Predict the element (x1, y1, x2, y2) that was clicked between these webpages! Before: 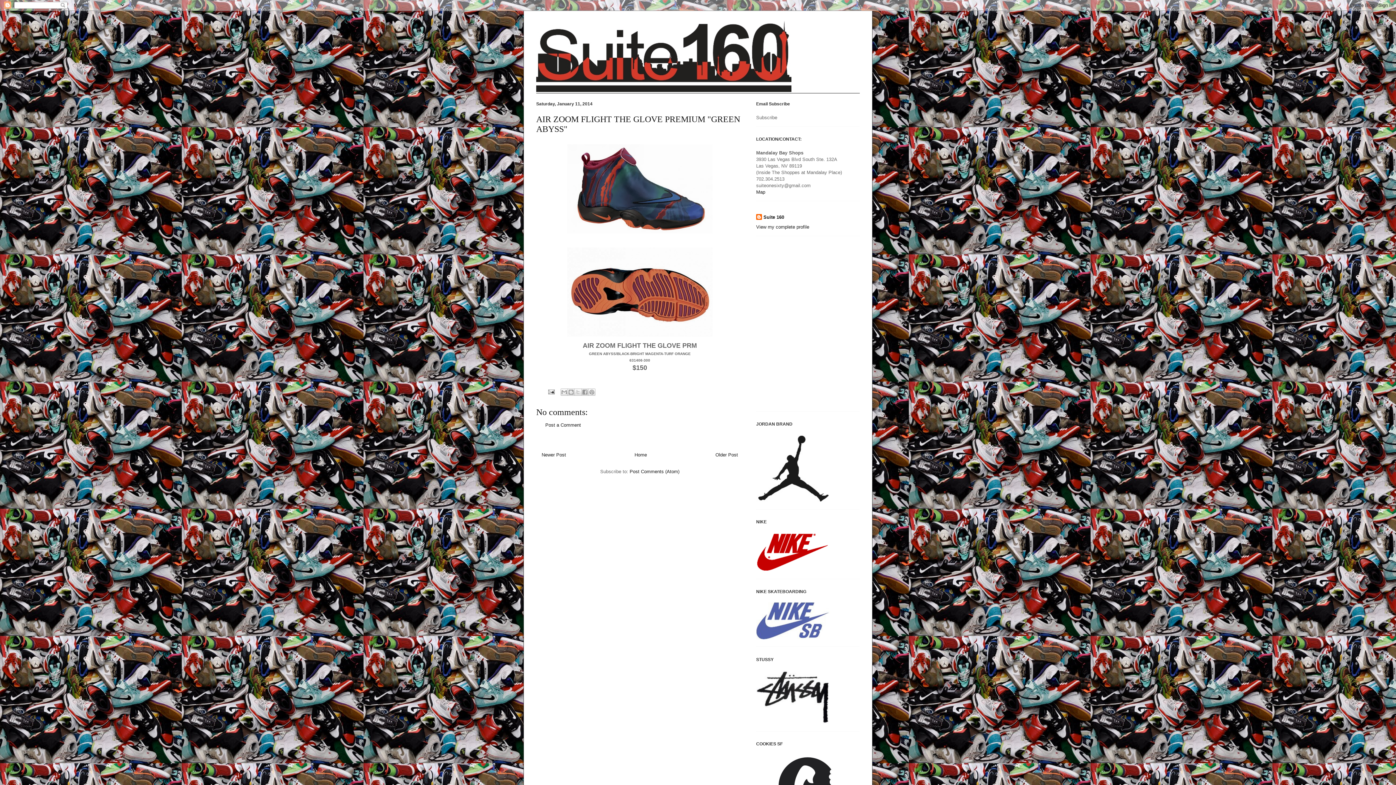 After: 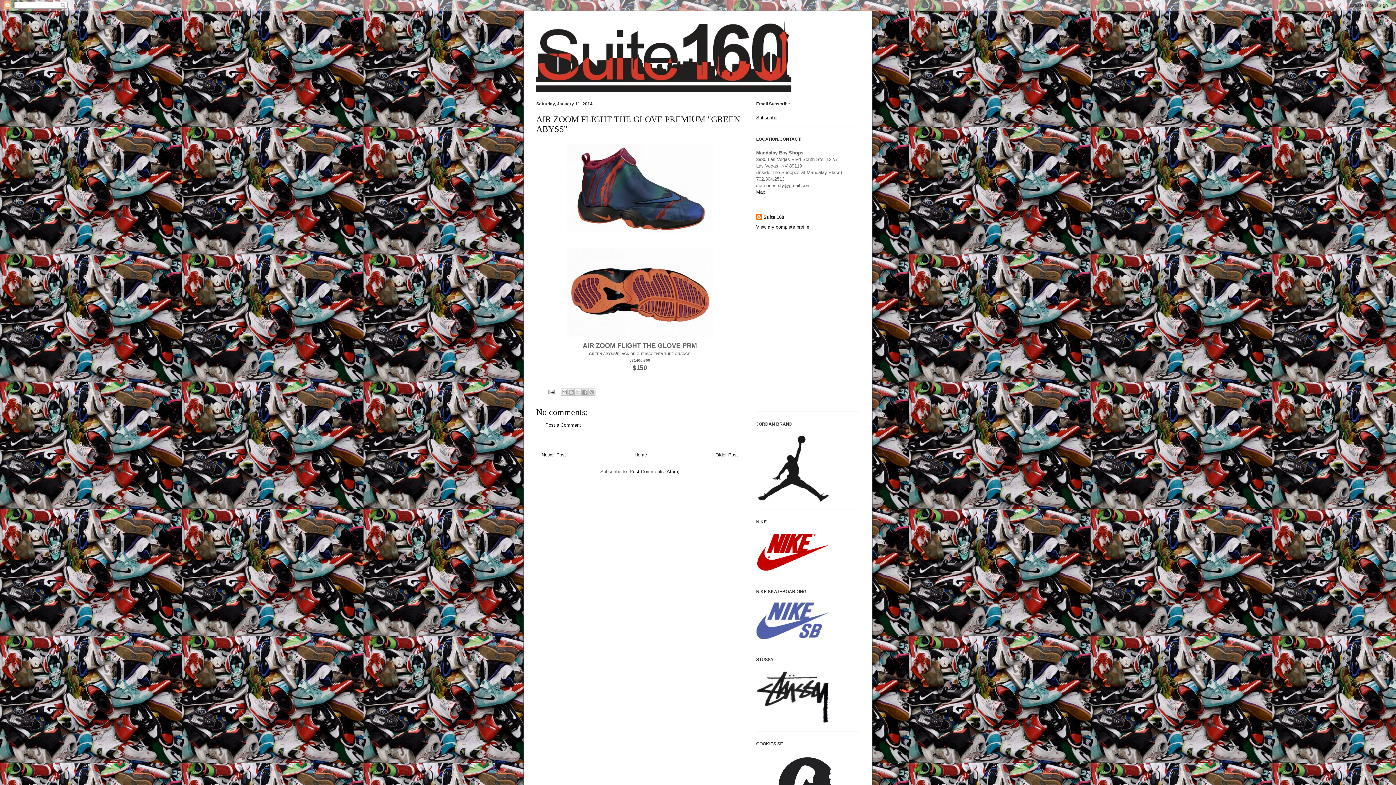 Action: bbox: (756, 114, 777, 120) label: Subscribe